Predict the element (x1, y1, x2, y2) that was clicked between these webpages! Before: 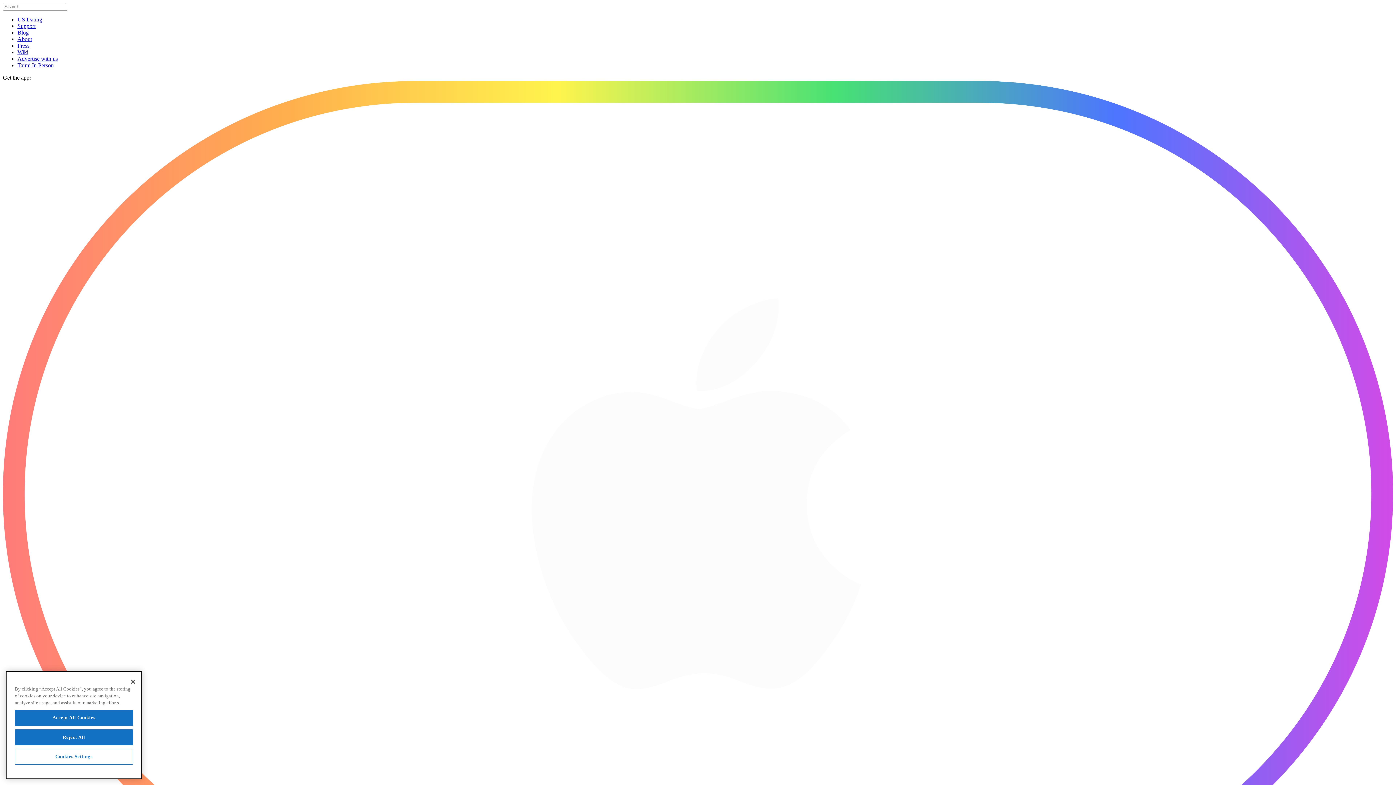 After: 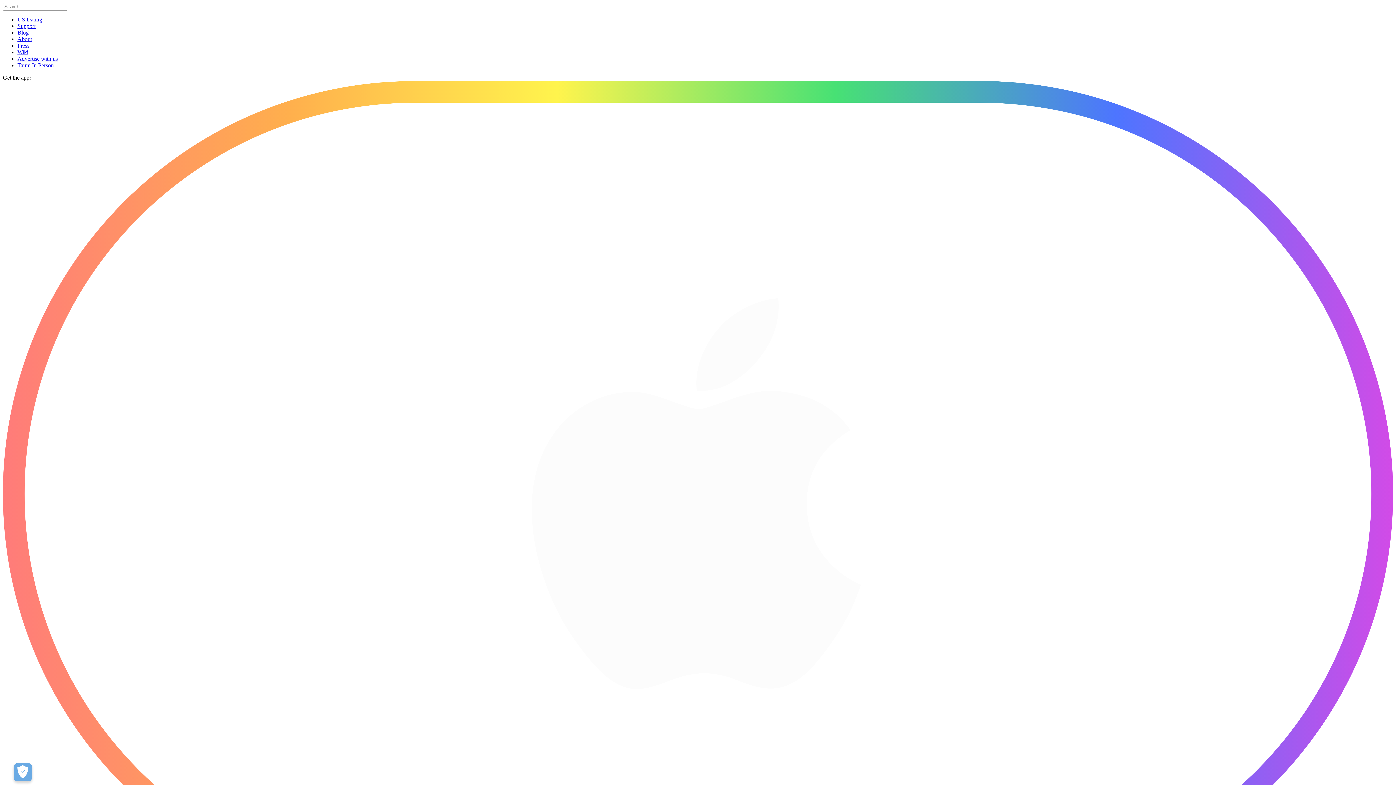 Action: label: About bbox: (17, 36, 32, 42)